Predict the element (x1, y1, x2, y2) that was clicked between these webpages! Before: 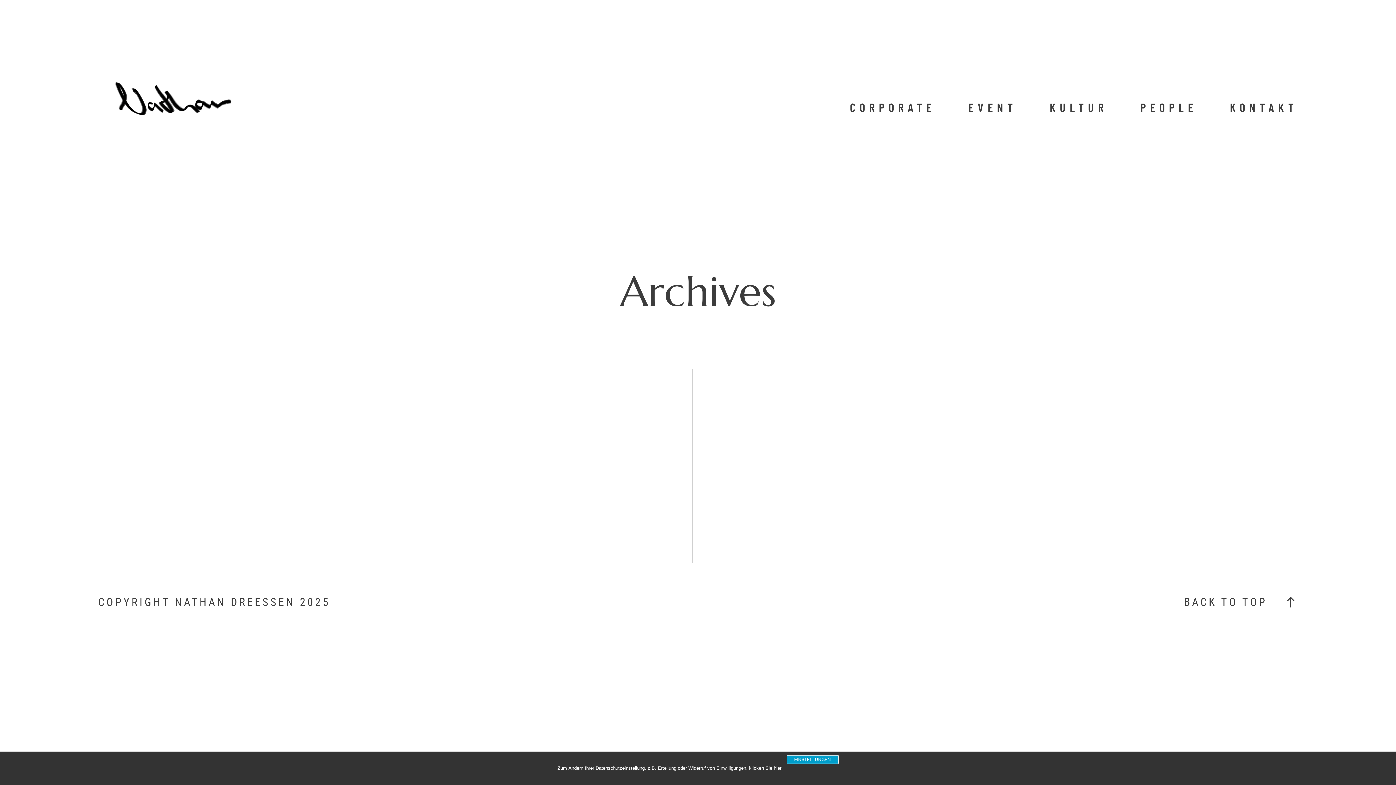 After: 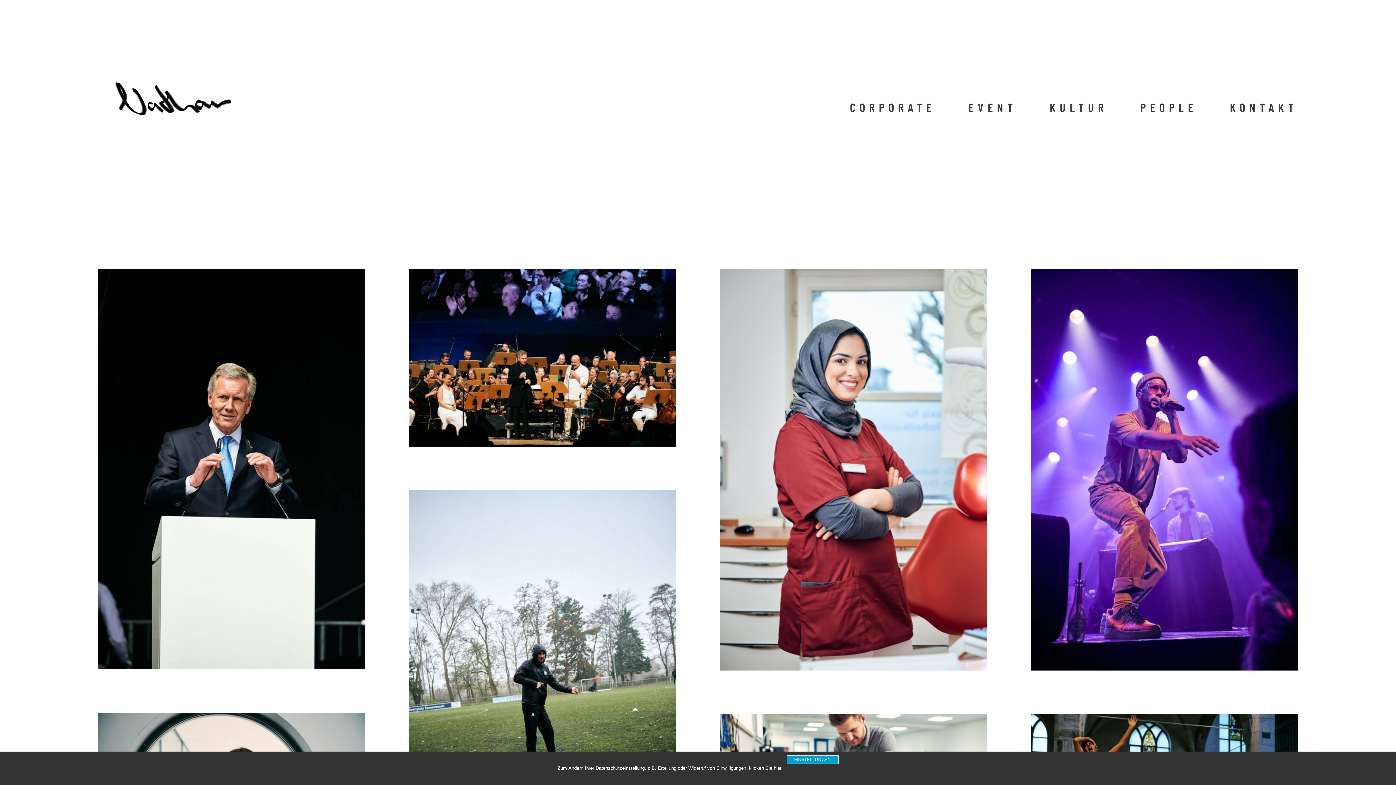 Action: bbox: (98, 32, 240, 174)